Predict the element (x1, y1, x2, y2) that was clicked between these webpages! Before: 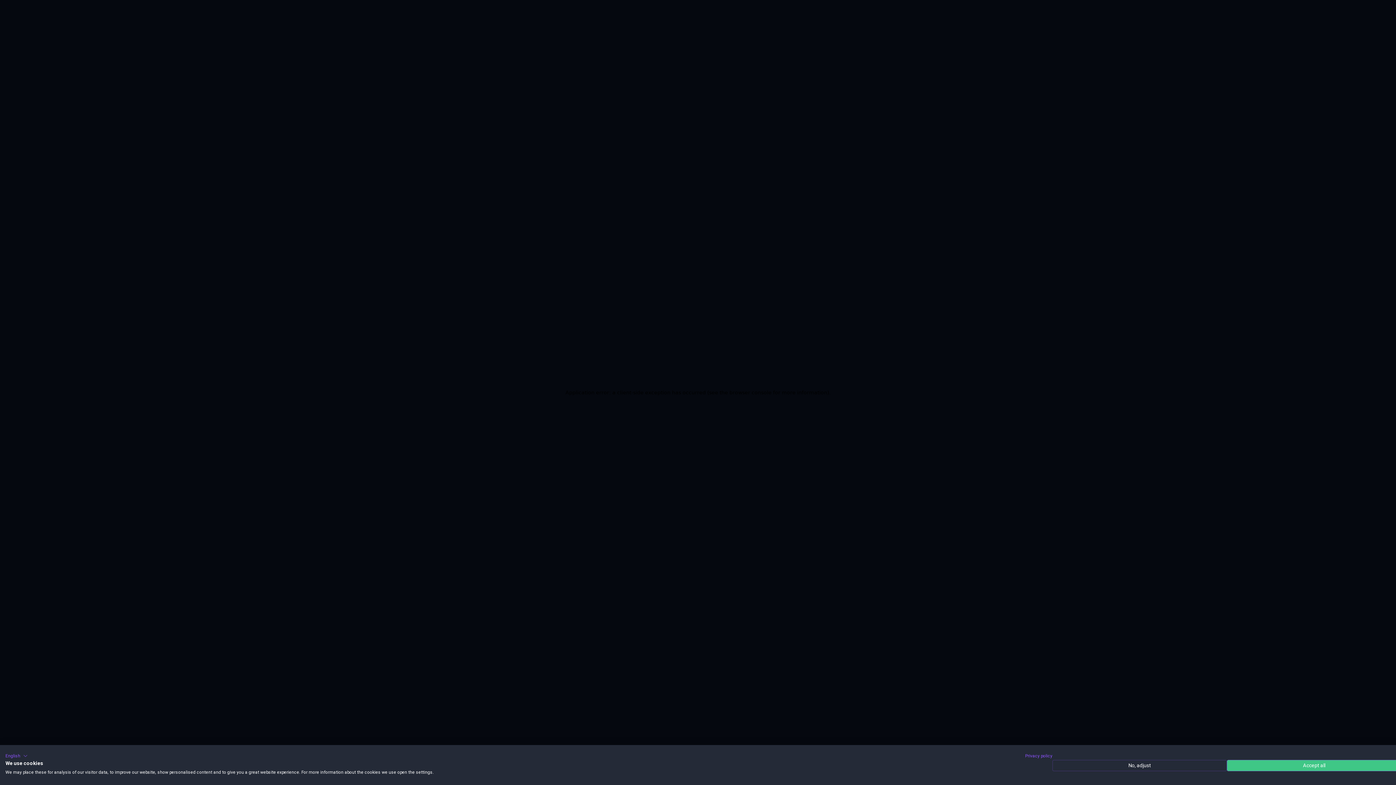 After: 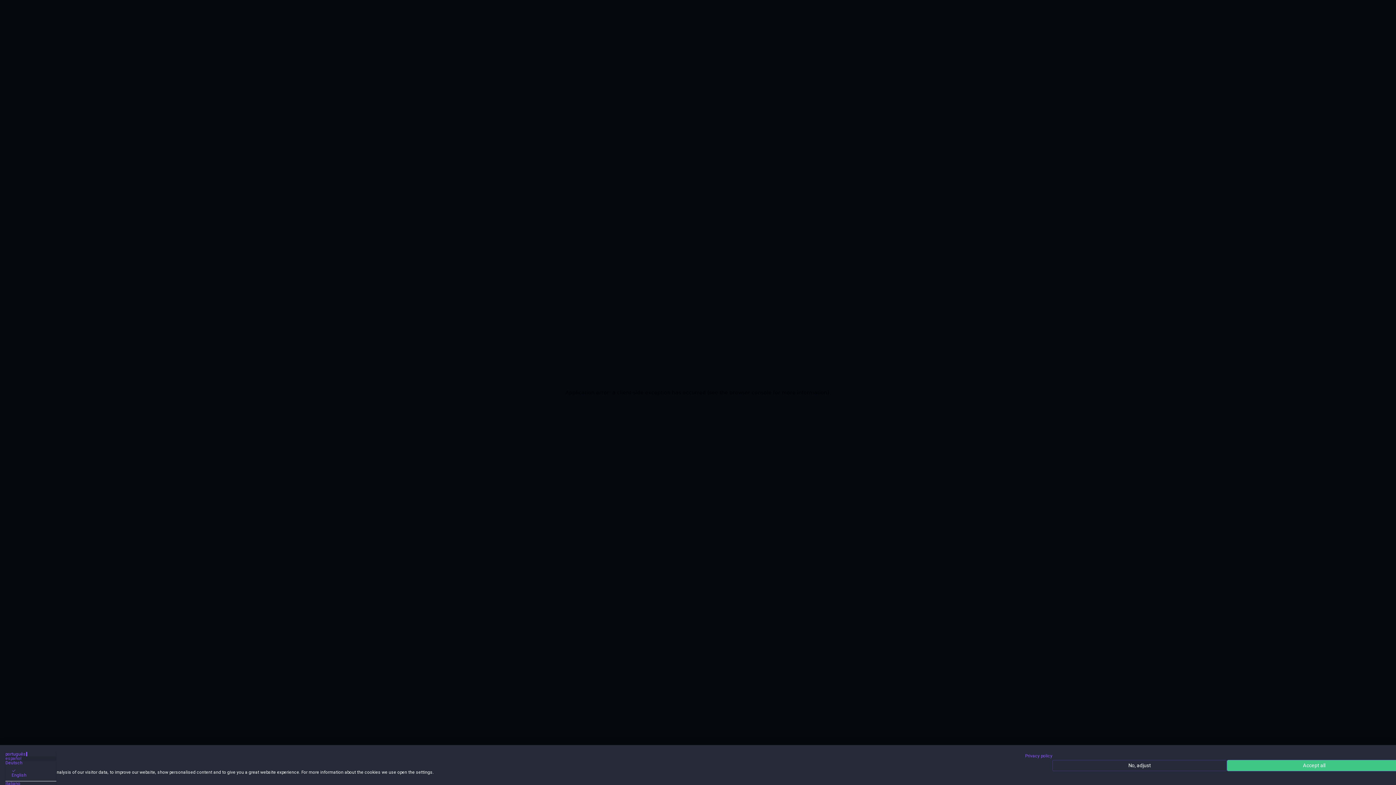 Action: bbox: (5, 752, 27, 760) label: English